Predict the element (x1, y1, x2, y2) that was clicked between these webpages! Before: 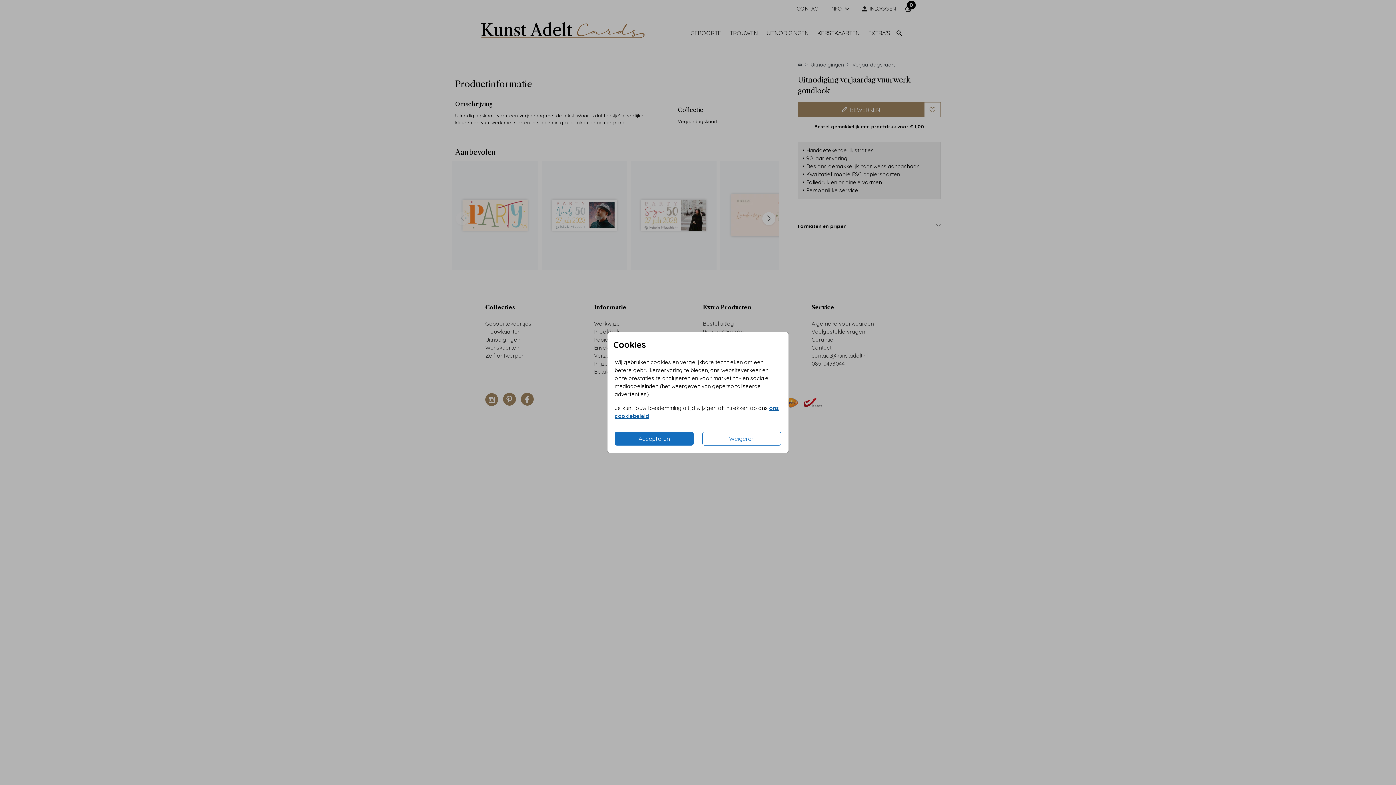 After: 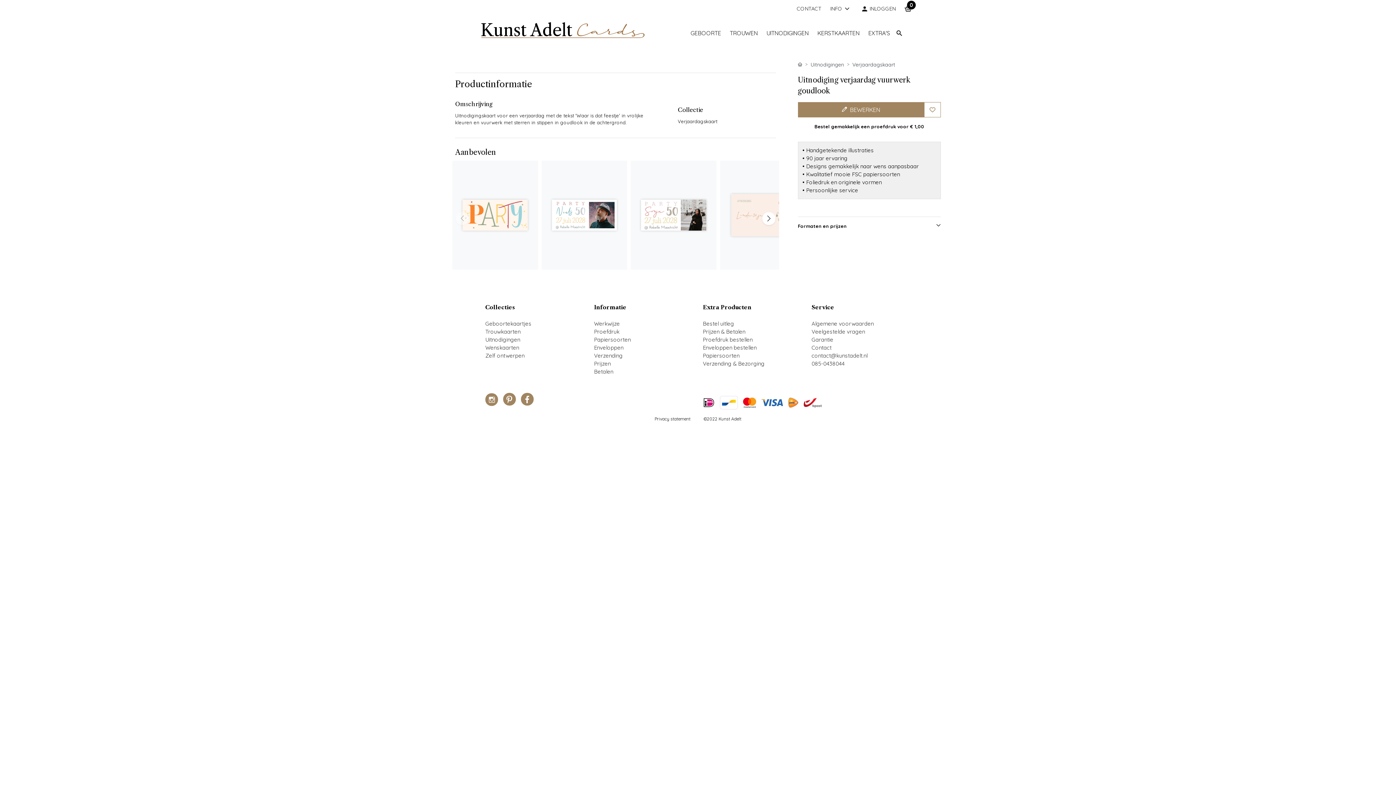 Action: bbox: (614, 432, 693, 445) label: Accepteren